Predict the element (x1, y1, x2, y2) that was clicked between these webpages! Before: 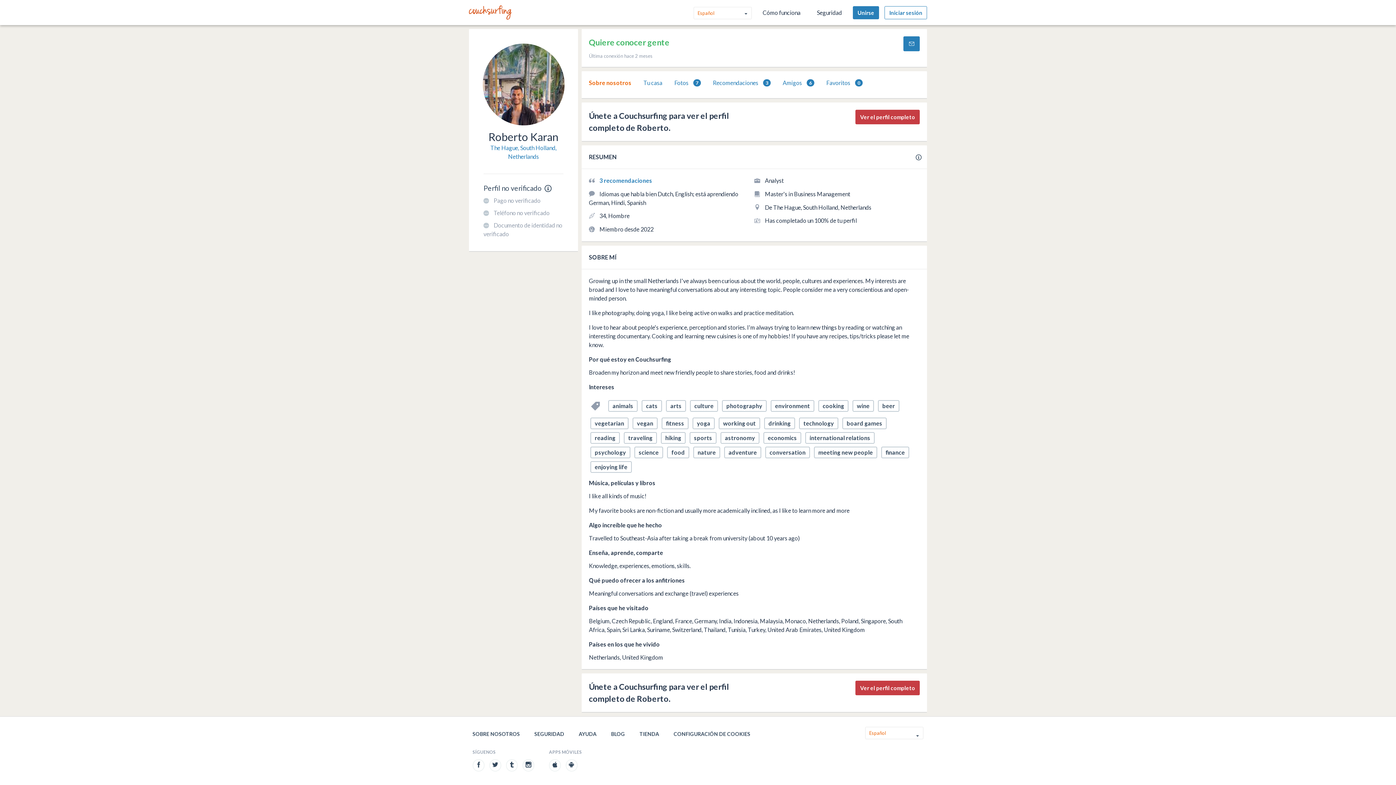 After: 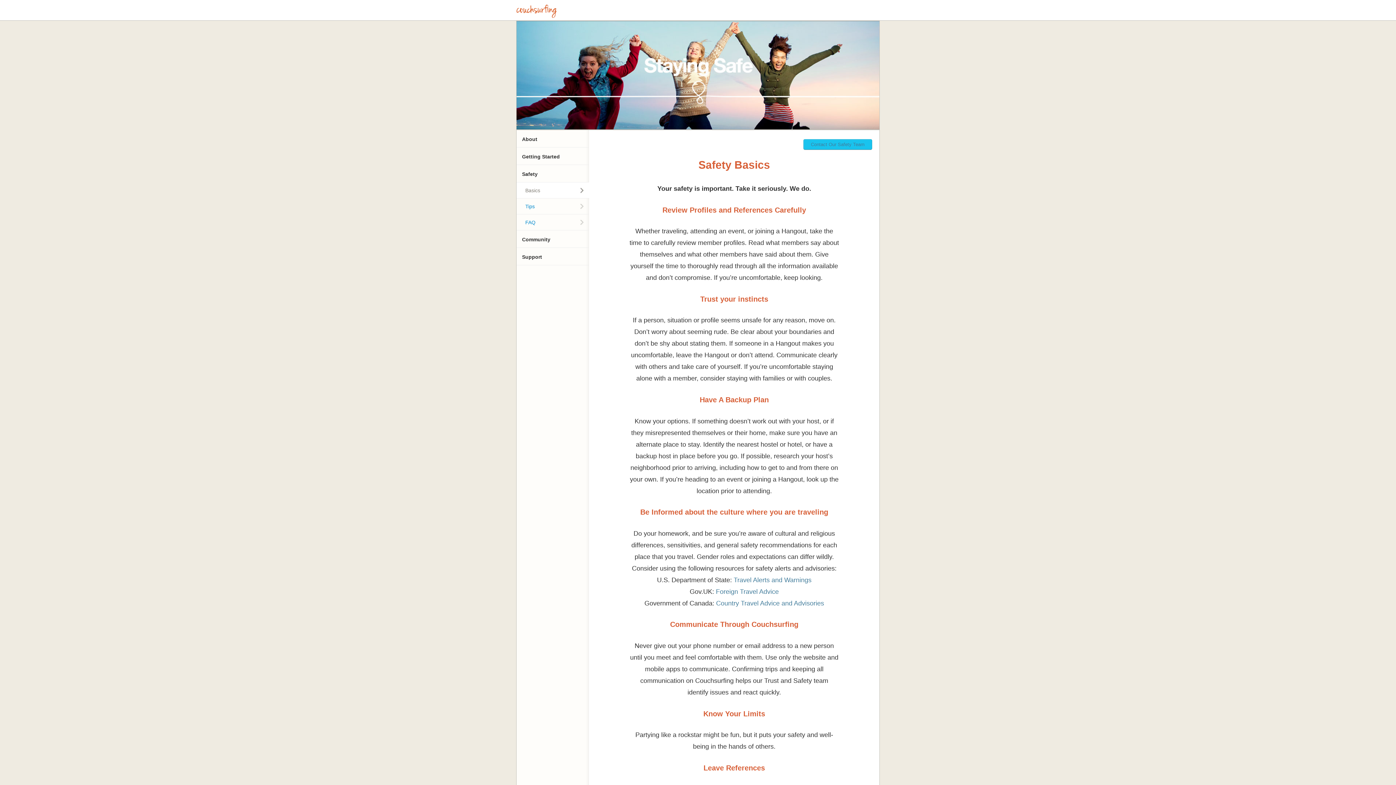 Action: bbox: (811, 0, 847, 25) label: Seguridad